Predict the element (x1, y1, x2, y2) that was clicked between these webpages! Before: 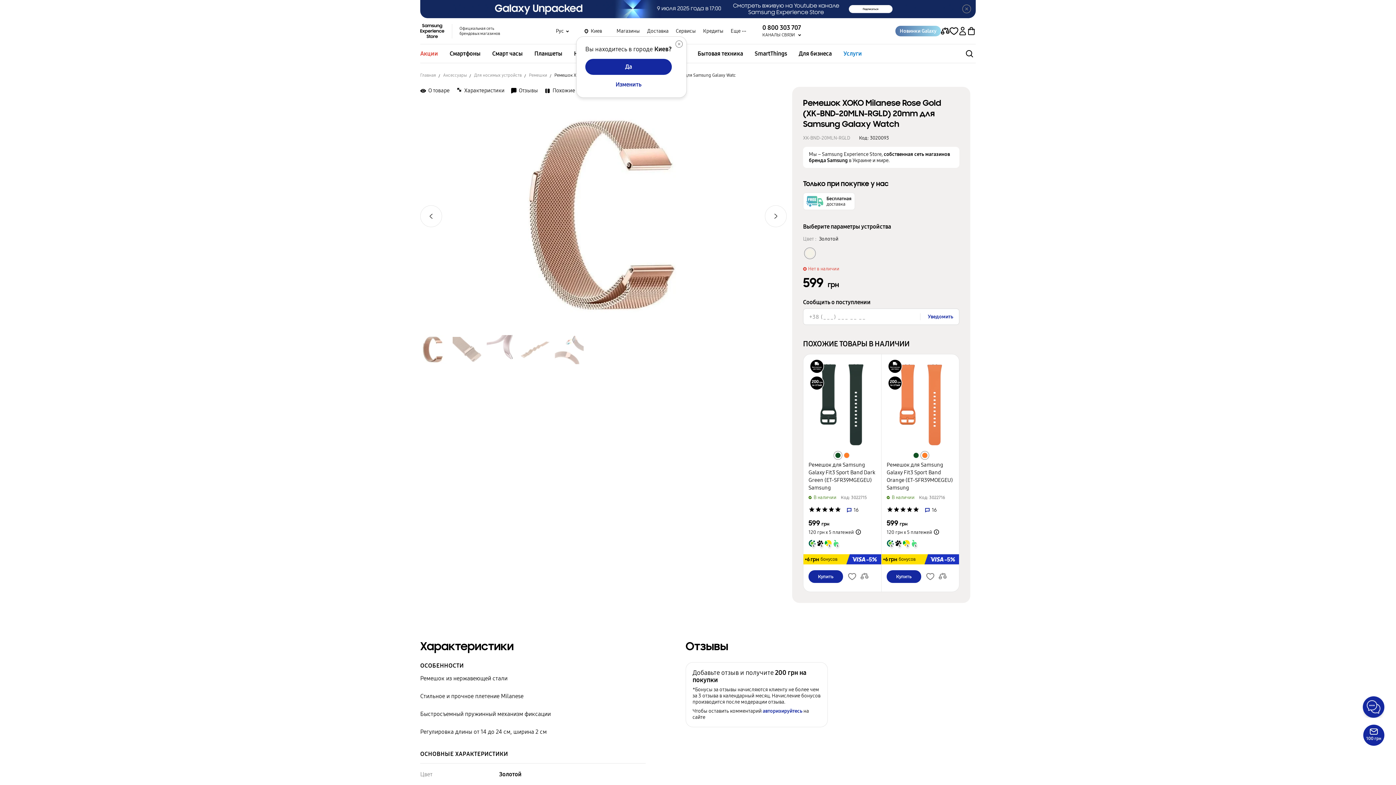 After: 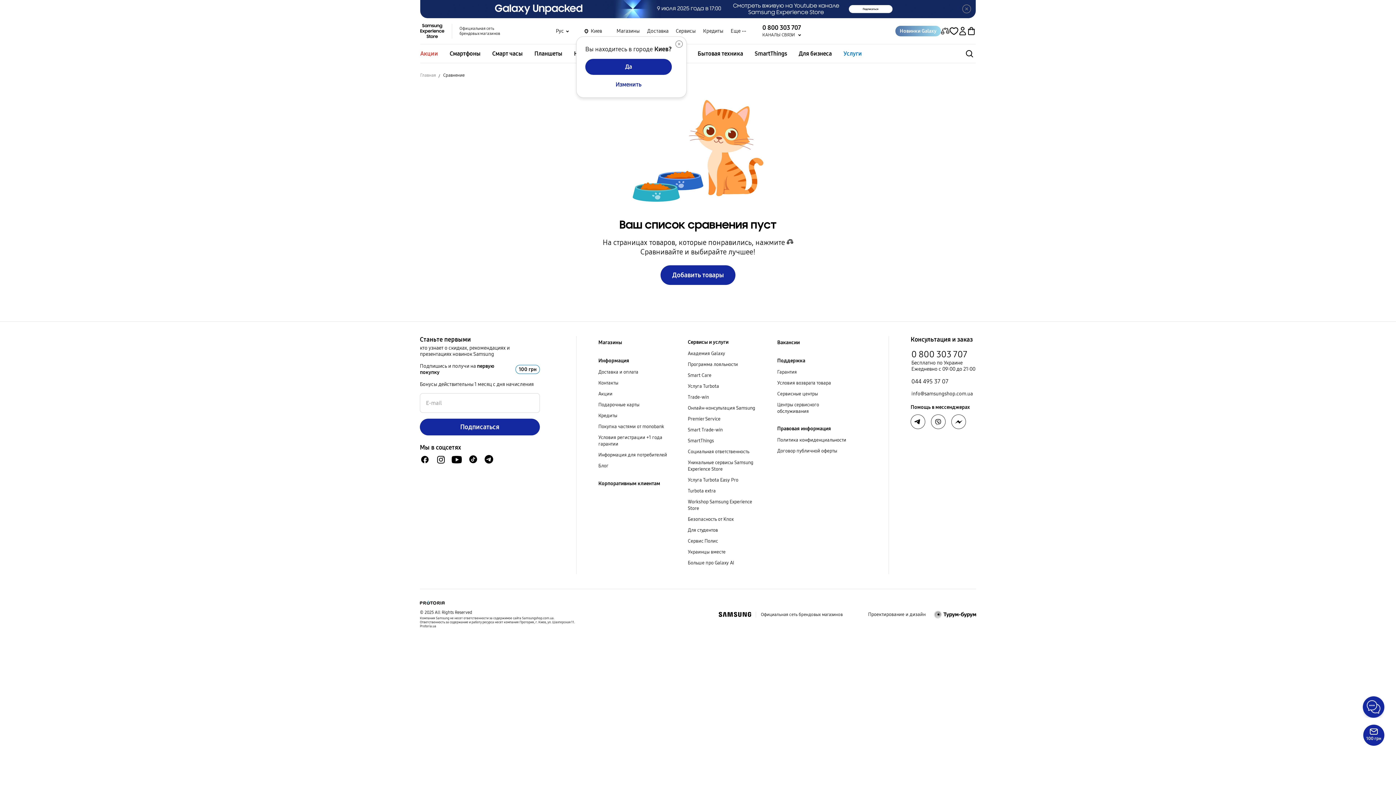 Action: bbox: (941, 26, 949, 35) label: compare page